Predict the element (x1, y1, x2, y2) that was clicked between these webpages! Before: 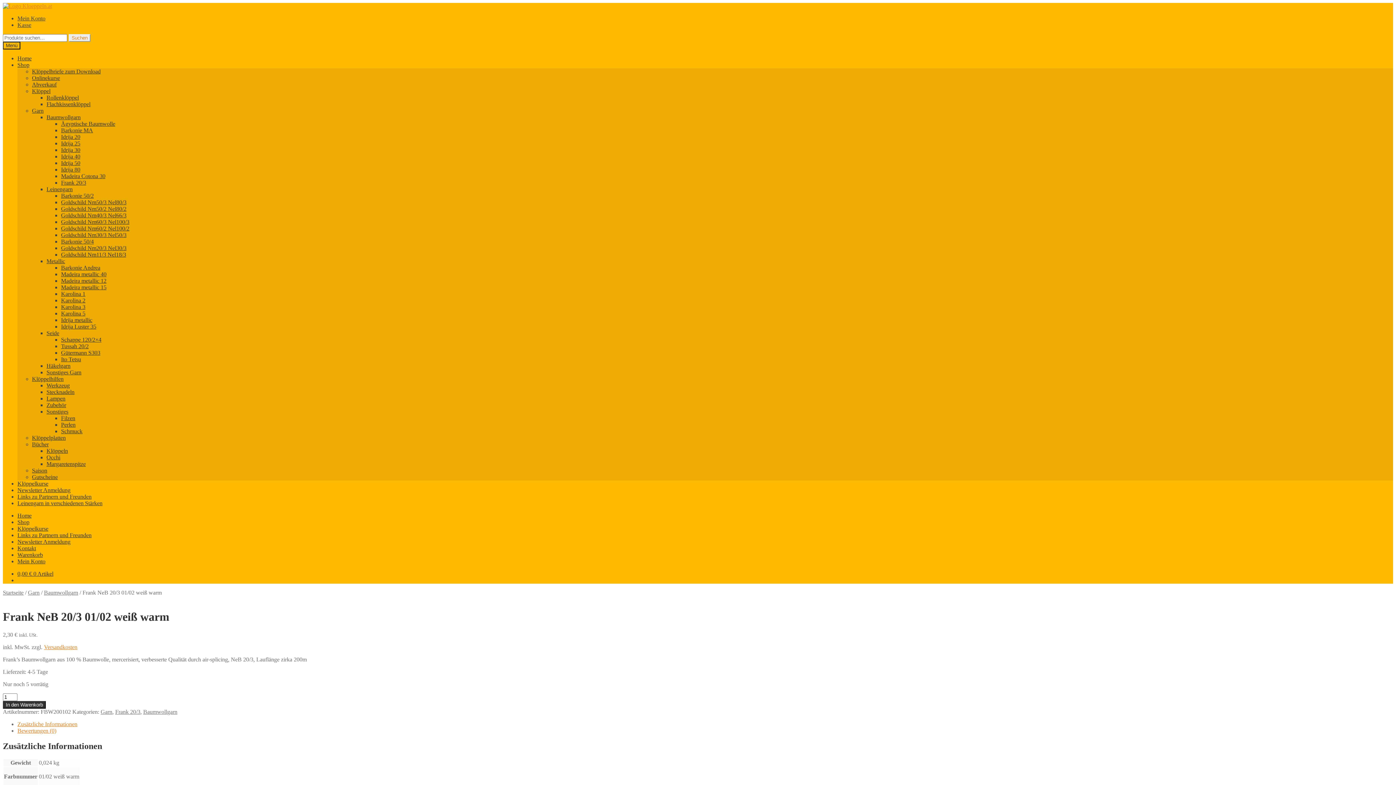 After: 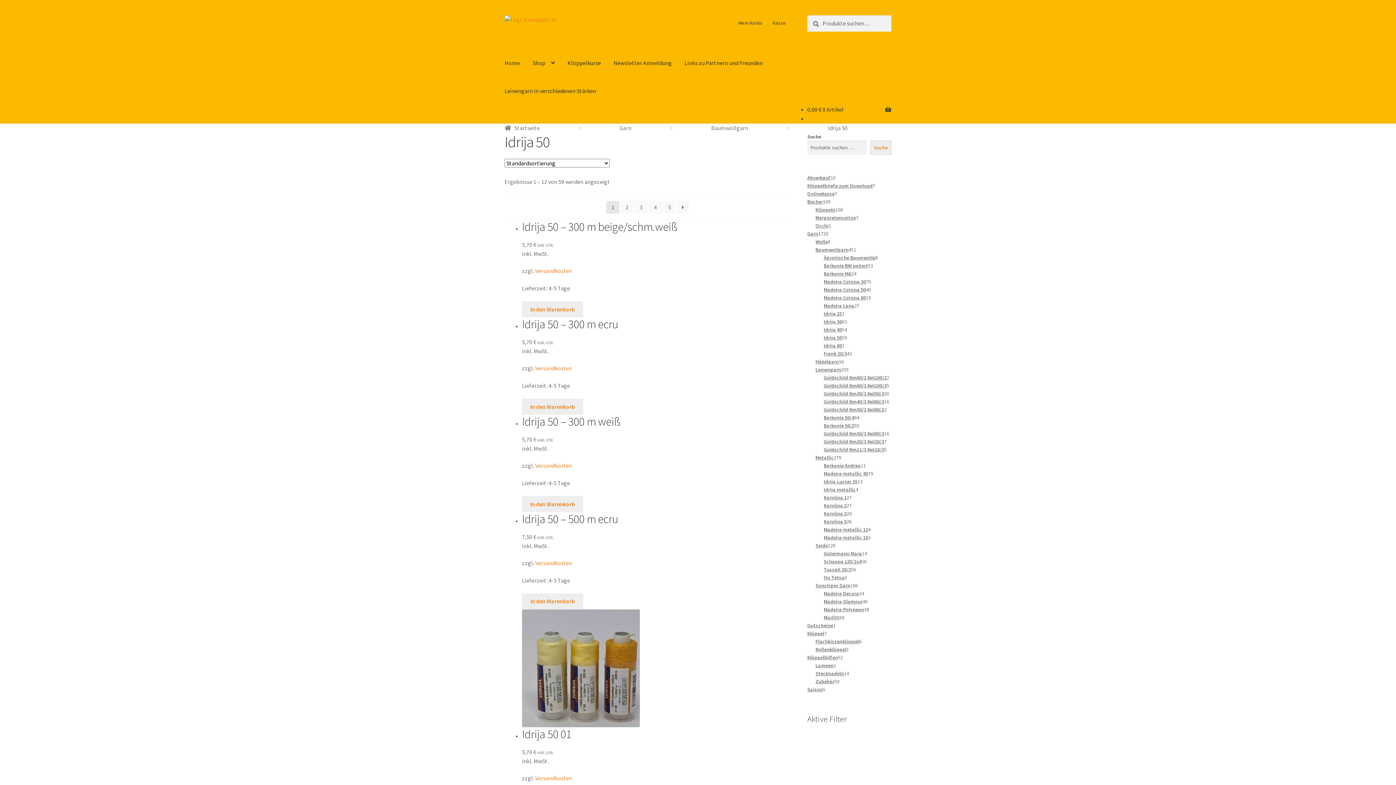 Action: label: Idrija 50 bbox: (61, 160, 80, 166)